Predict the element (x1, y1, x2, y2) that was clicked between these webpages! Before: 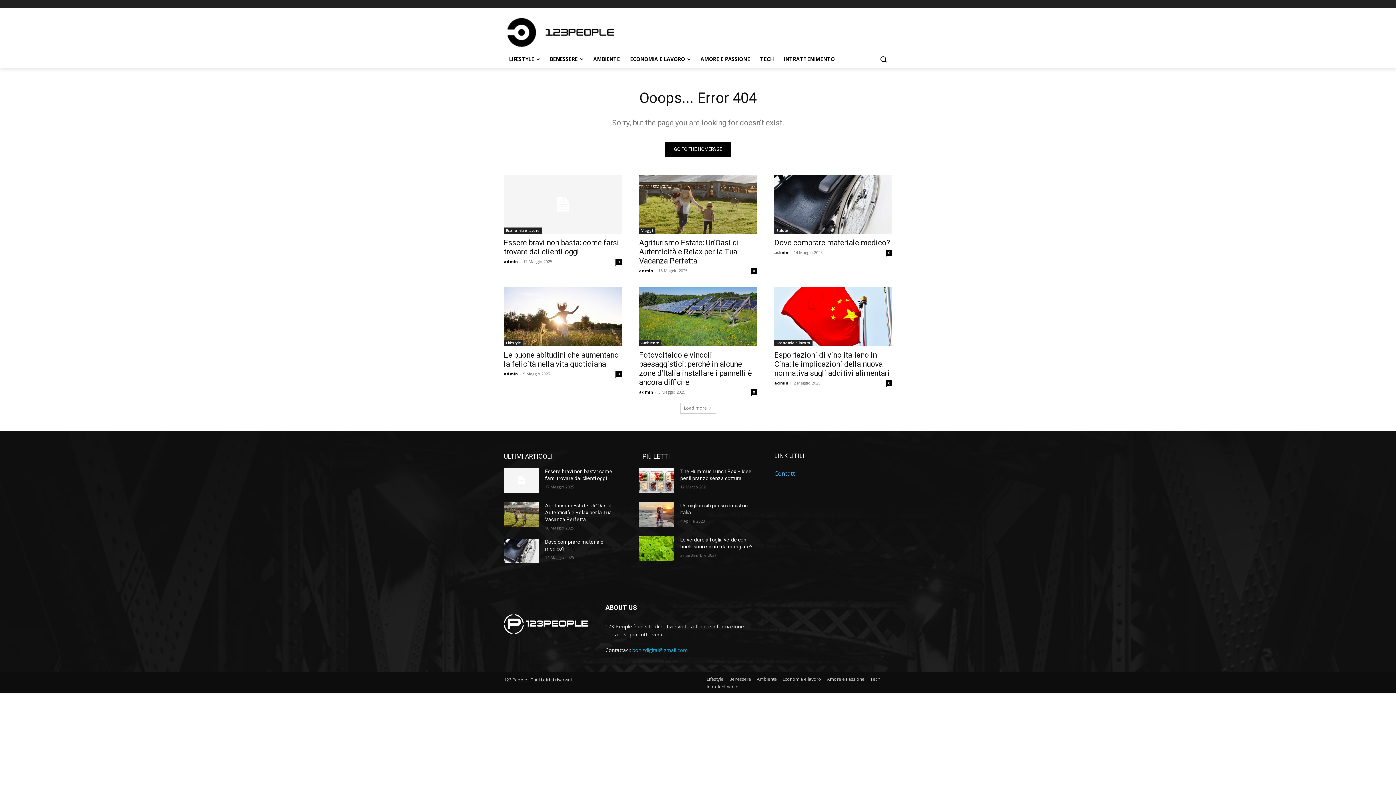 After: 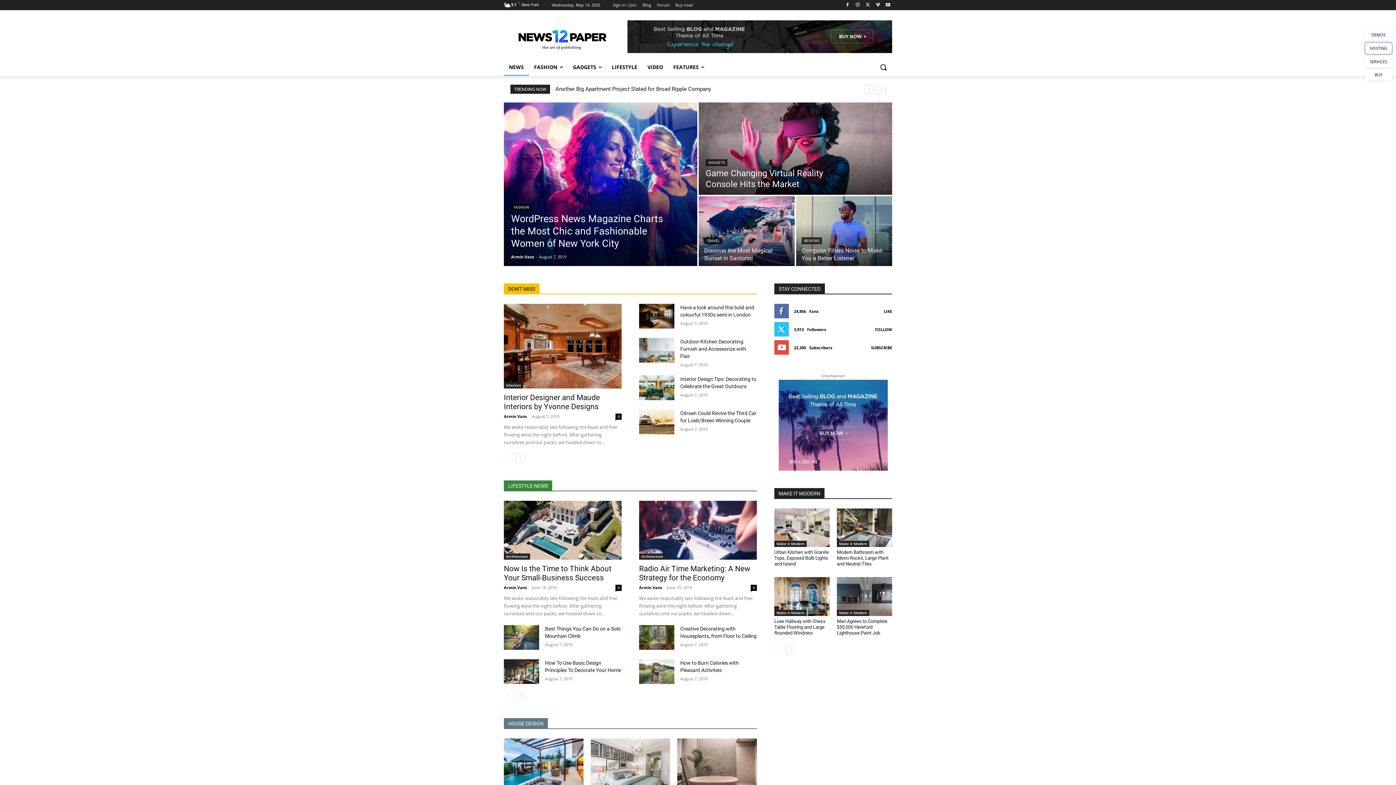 Action: bbox: (665, 141, 731, 156) label: GO TO THE HOMEPAGE